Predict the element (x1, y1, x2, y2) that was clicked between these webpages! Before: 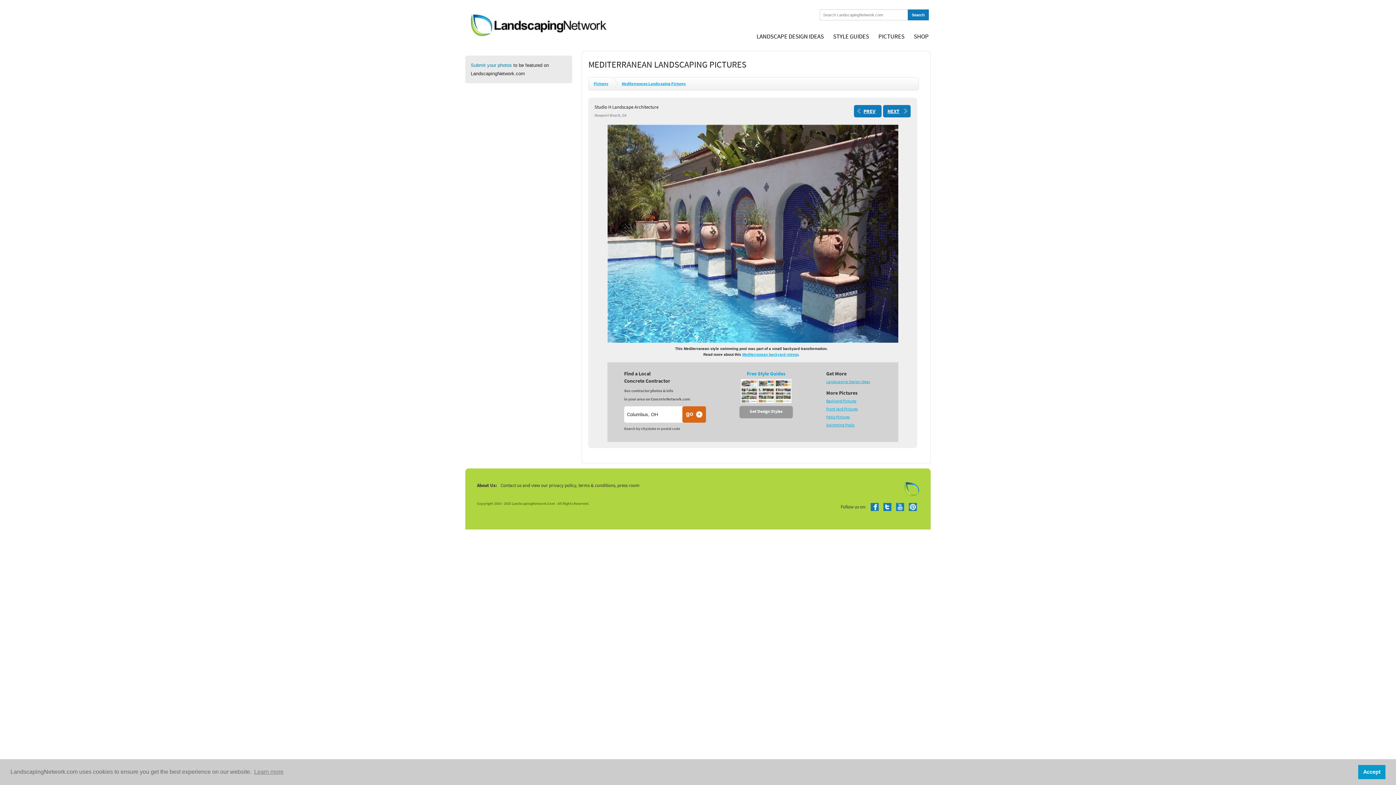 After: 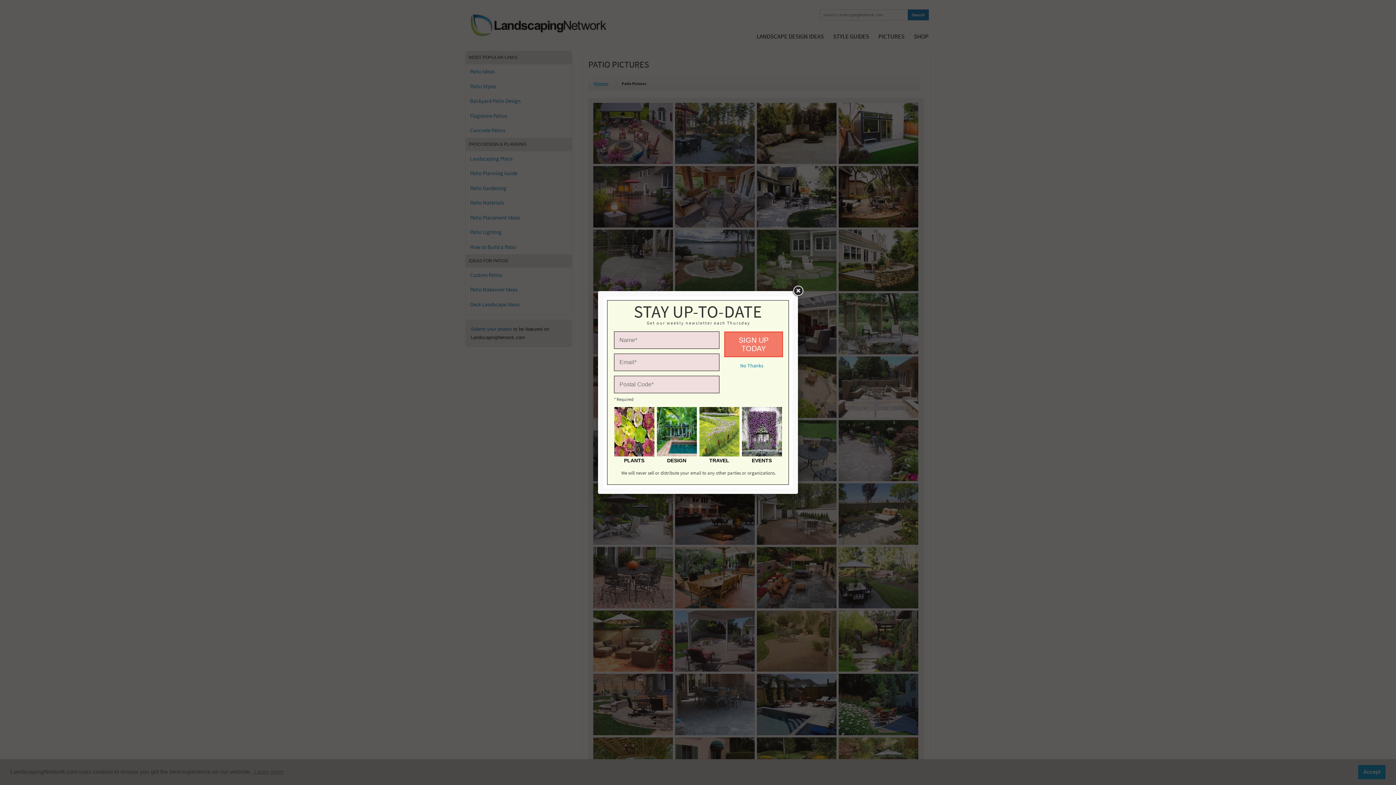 Action: label: Patio Pictures bbox: (826, 413, 890, 420)